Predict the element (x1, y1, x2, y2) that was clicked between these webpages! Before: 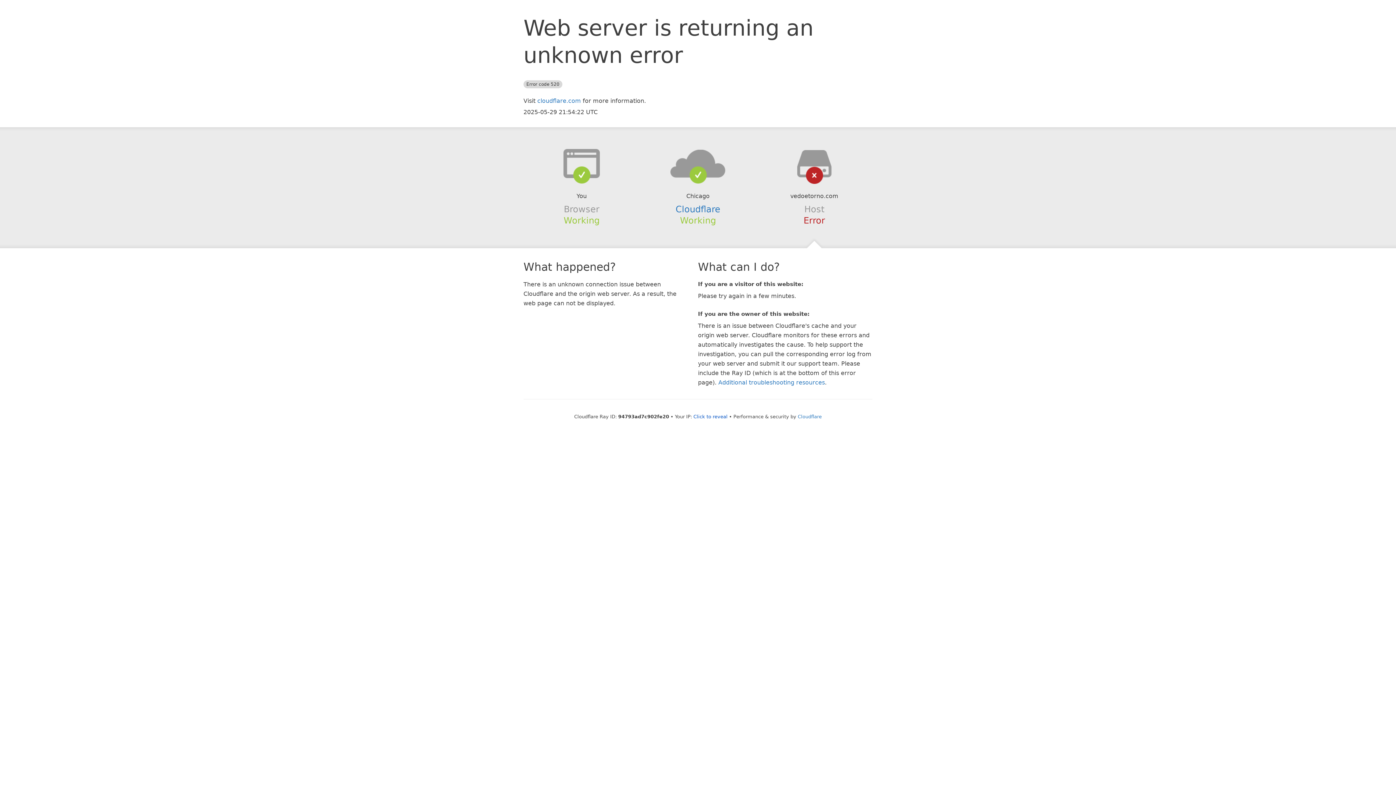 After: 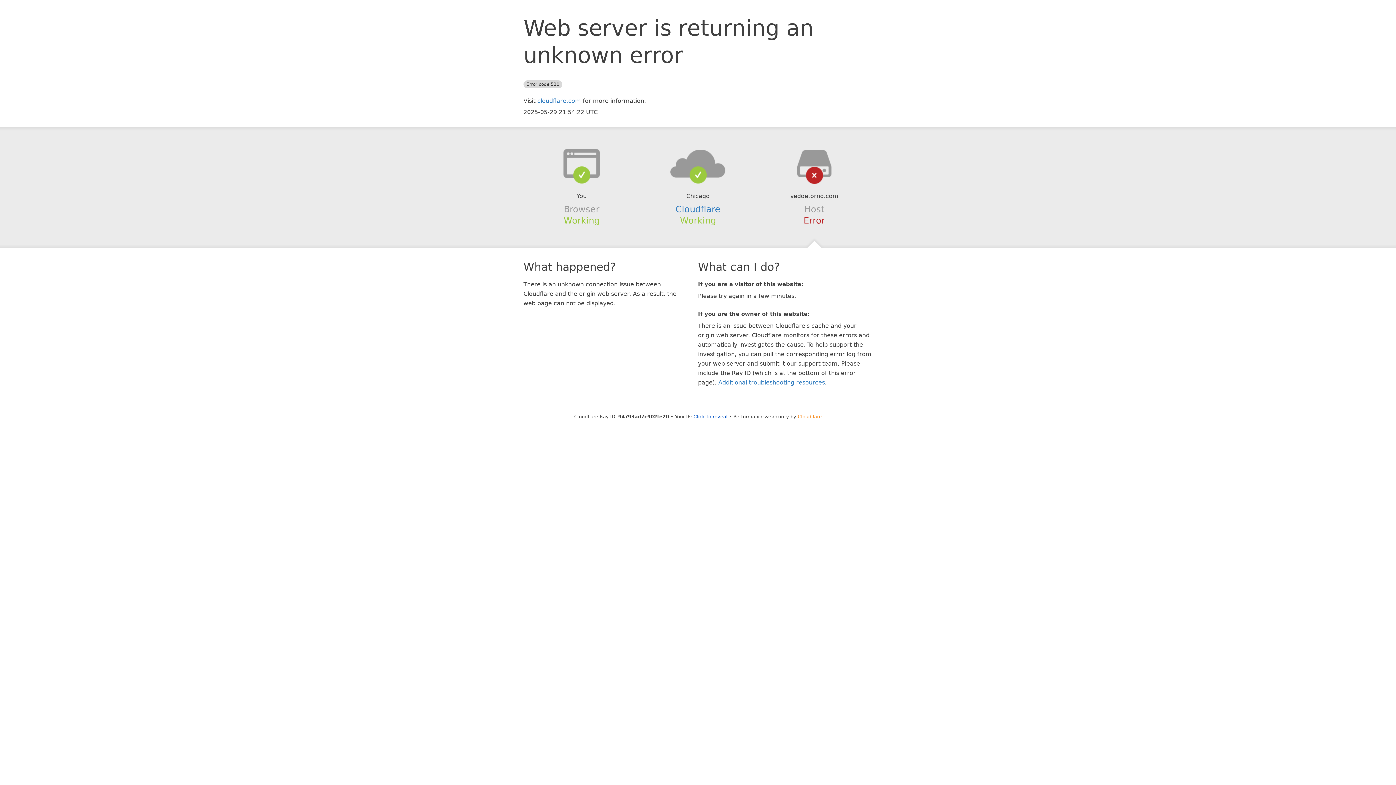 Action: label: Cloudflare bbox: (798, 414, 822, 419)